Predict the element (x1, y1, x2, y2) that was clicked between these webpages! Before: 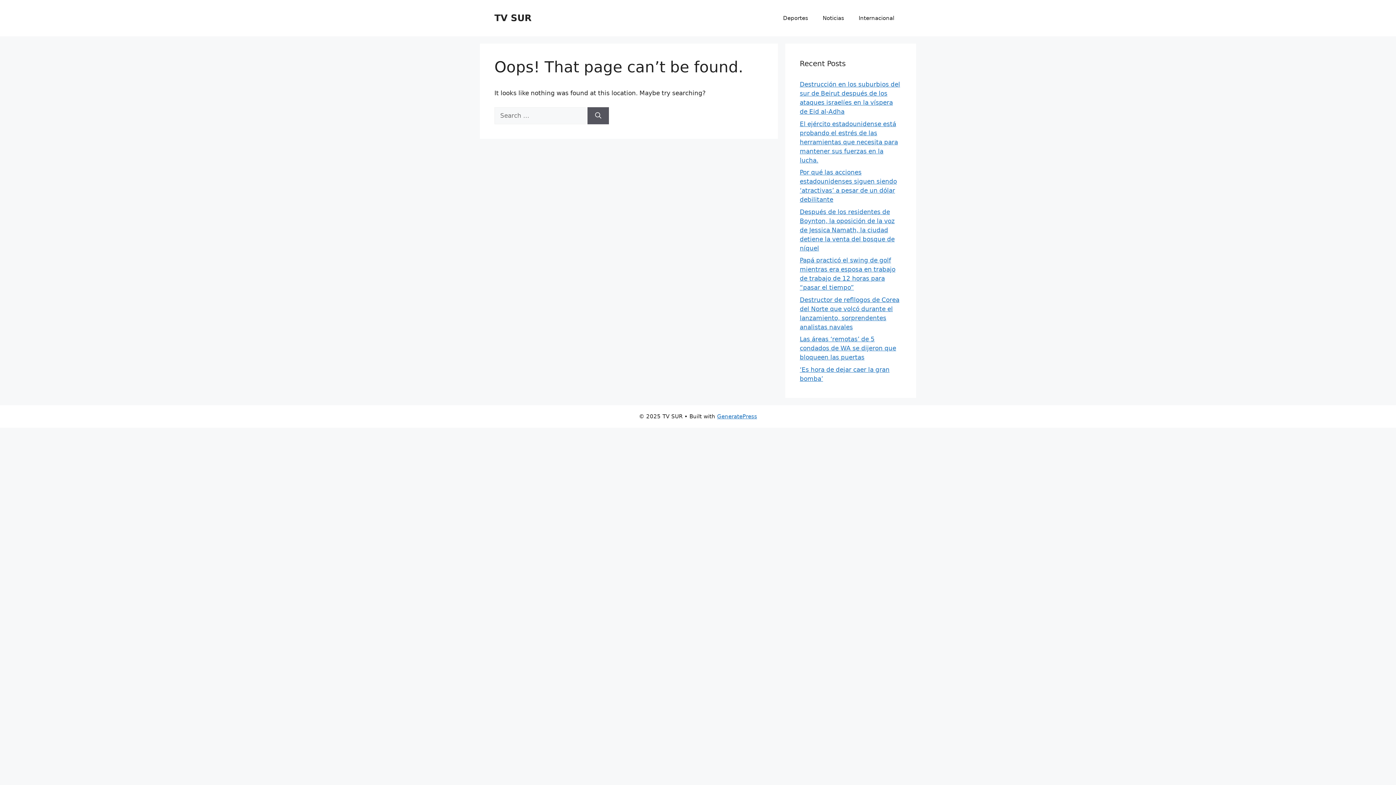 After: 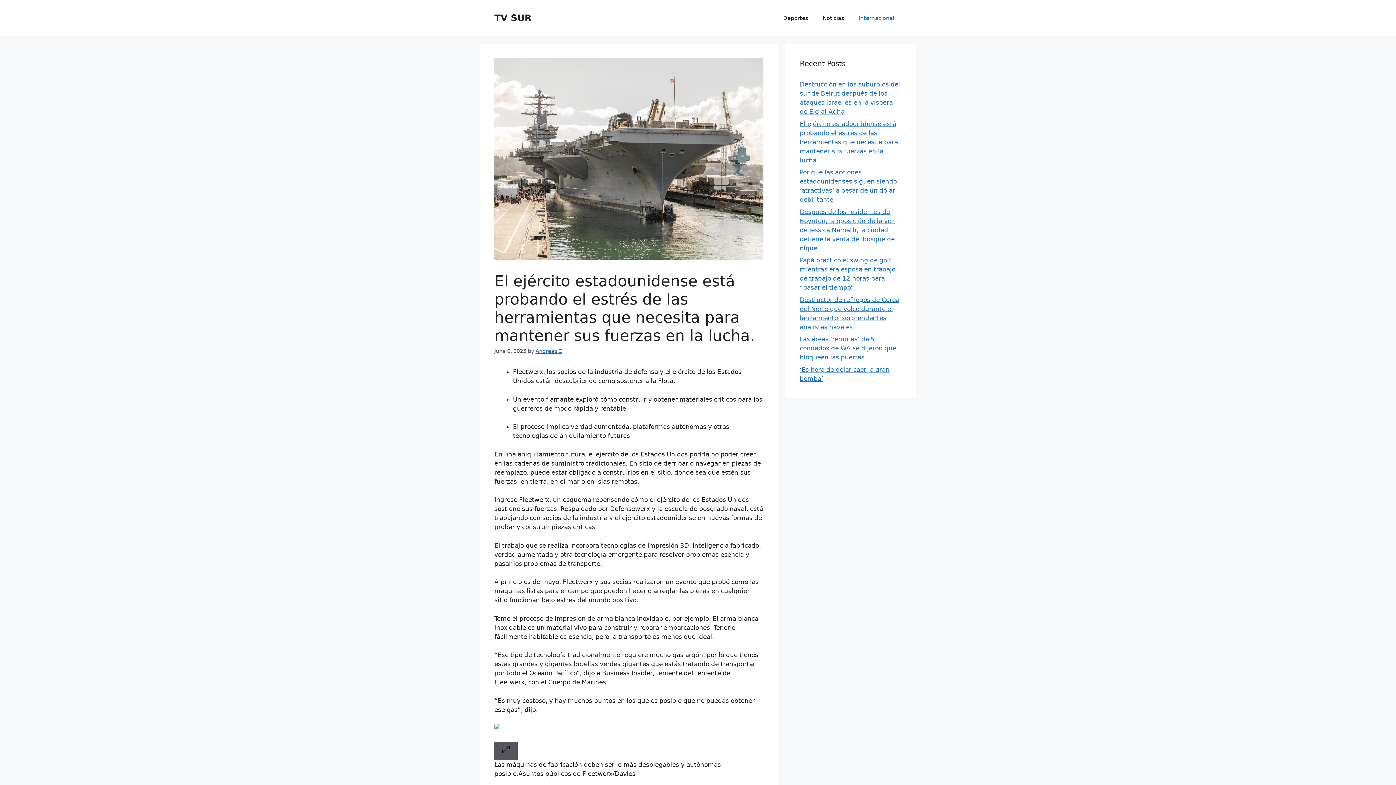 Action: label: El ejército estadounidense está probando el estrés de las herramientas que necesita para mantener sus fuerzas en la lucha. bbox: (800, 120, 898, 163)